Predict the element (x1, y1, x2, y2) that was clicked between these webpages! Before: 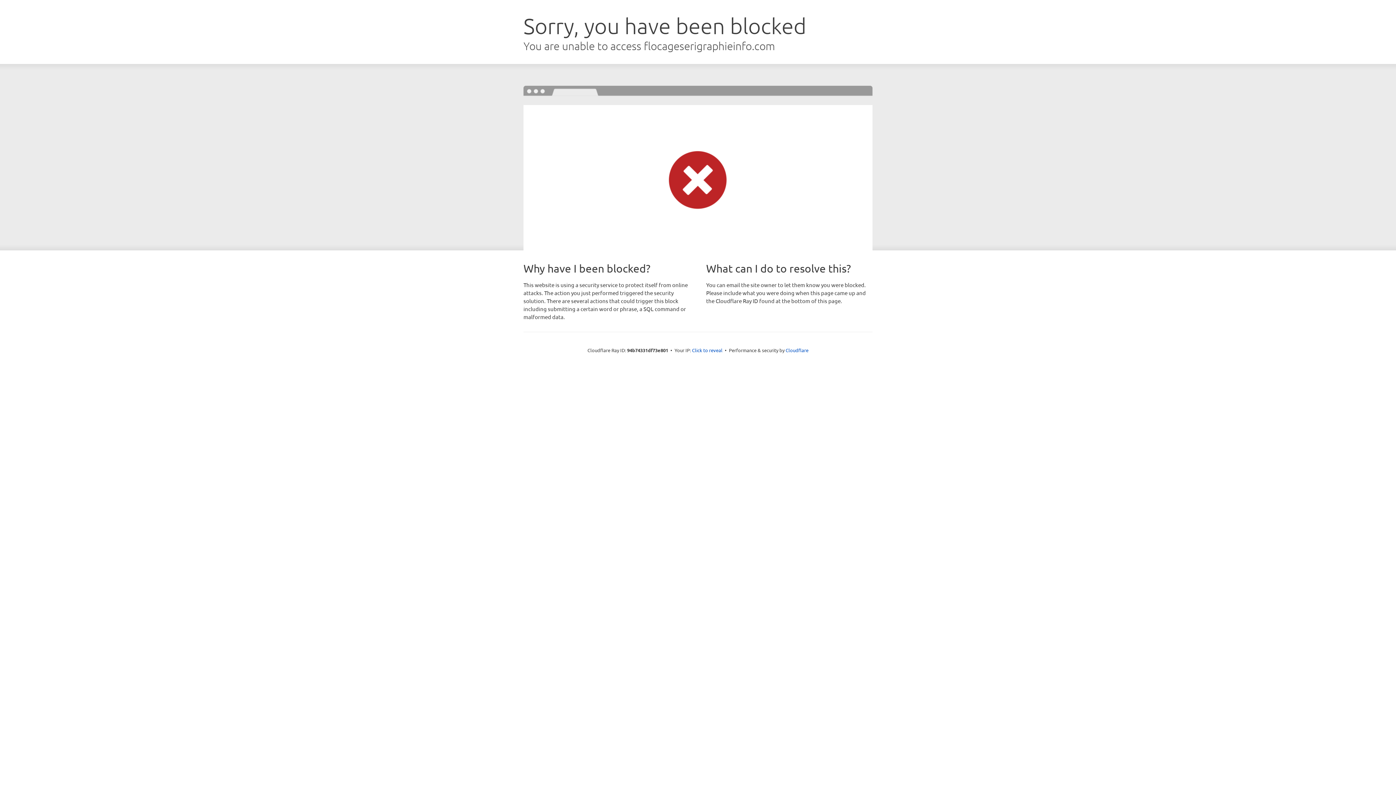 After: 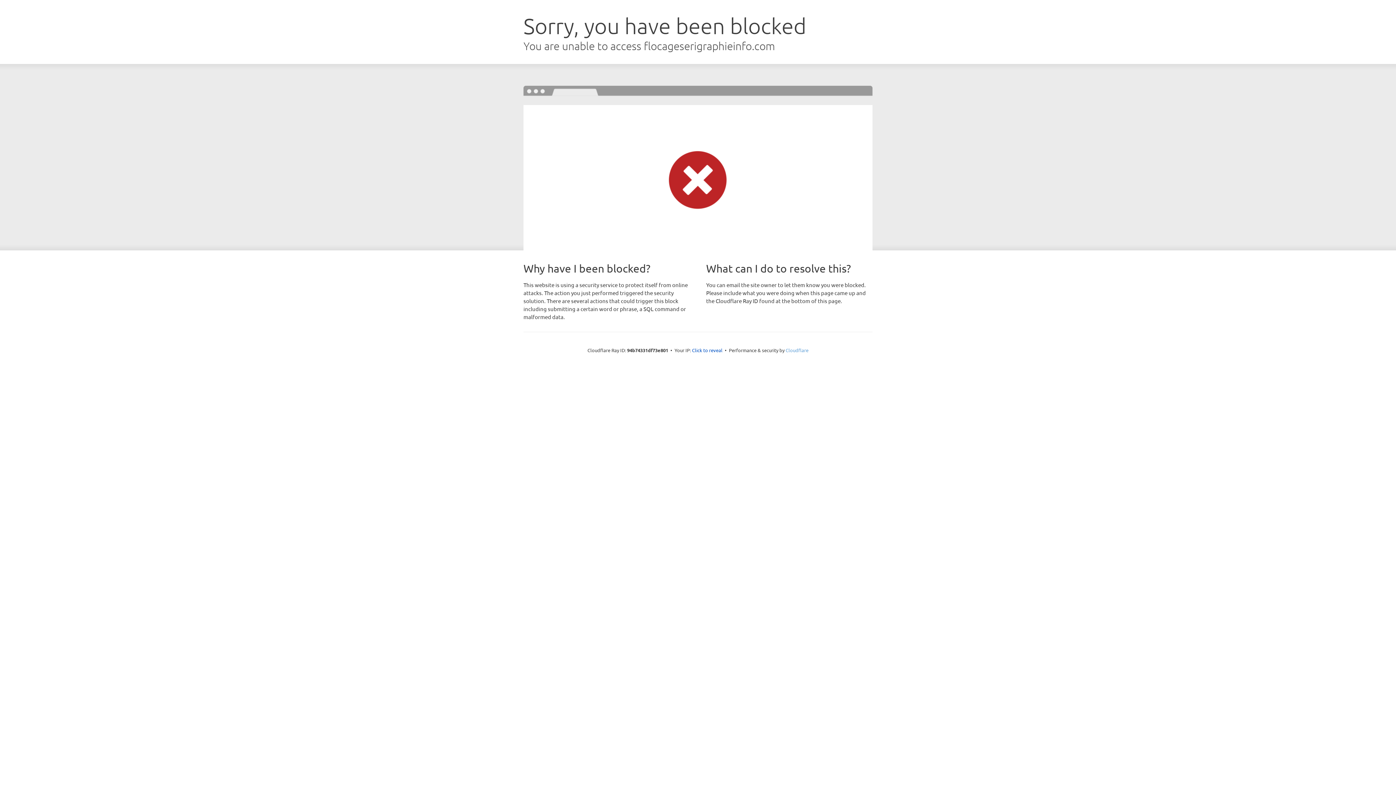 Action: label: Cloudflare bbox: (785, 347, 808, 353)